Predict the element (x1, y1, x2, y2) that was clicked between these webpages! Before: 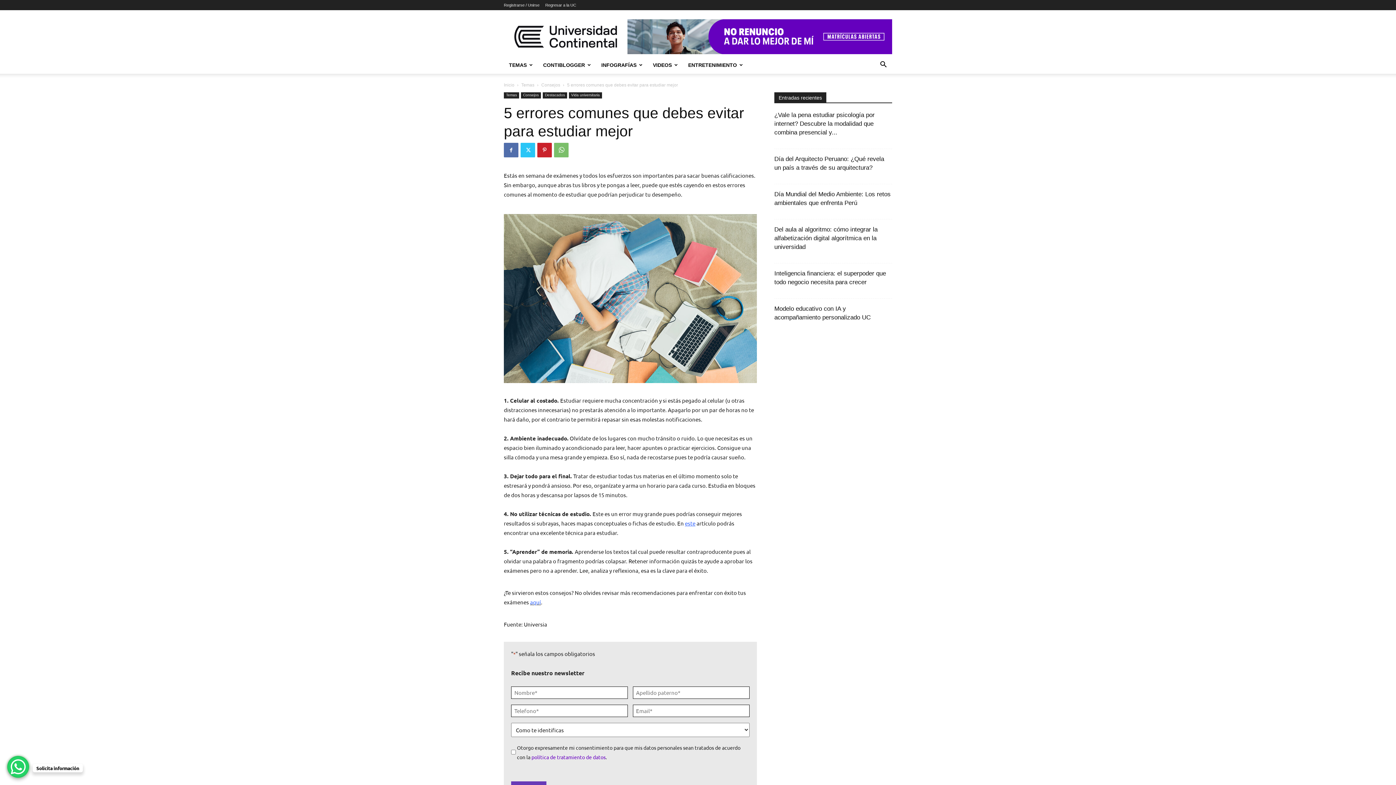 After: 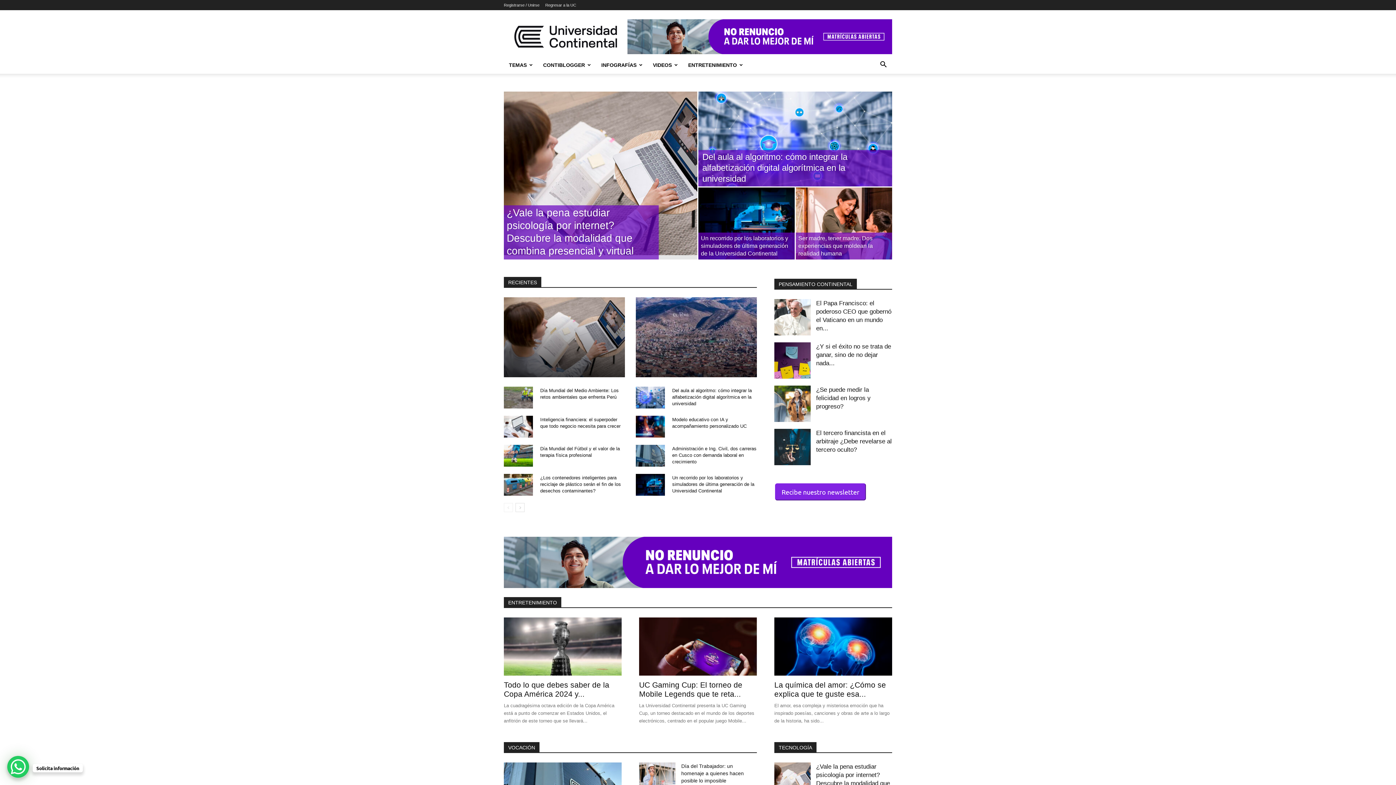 Action: label: Inicio bbox: (504, 82, 514, 87)